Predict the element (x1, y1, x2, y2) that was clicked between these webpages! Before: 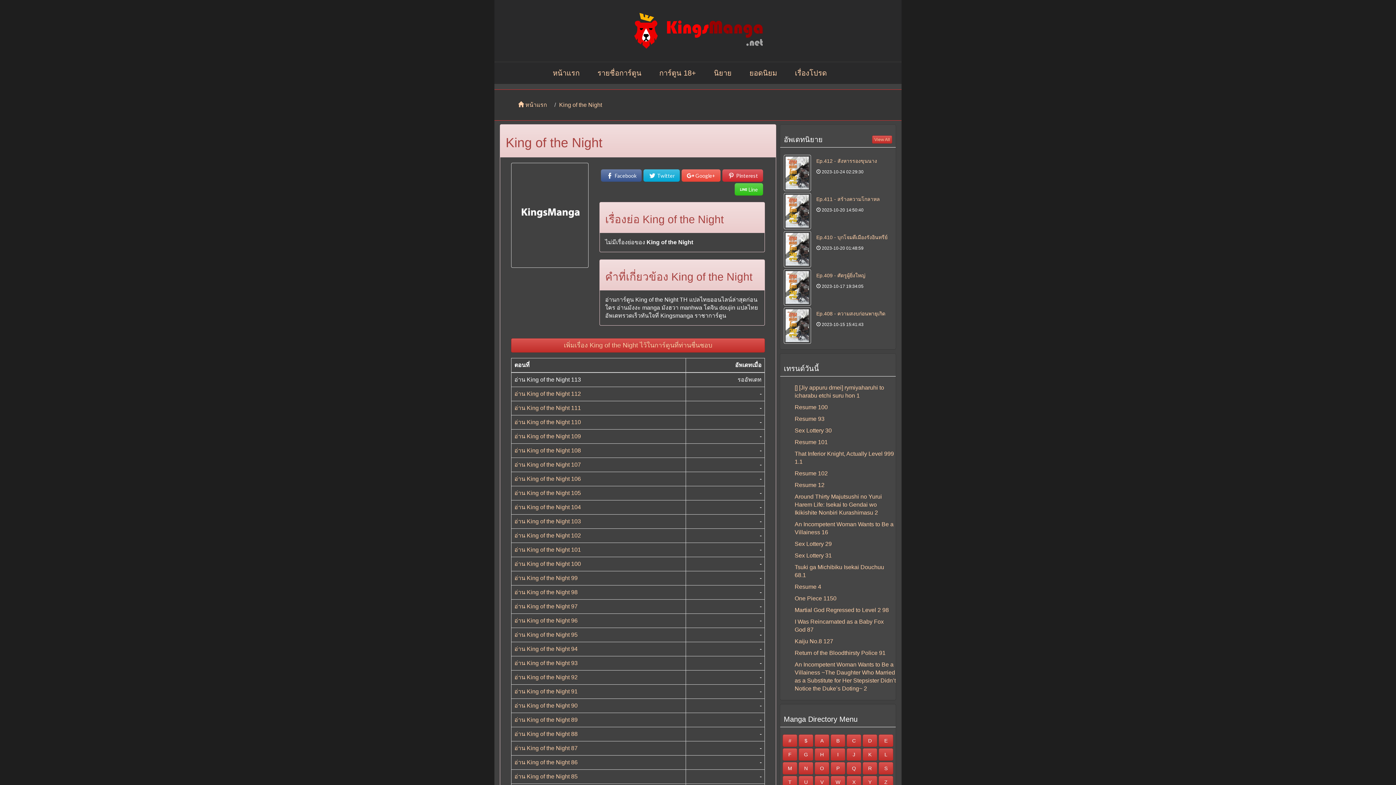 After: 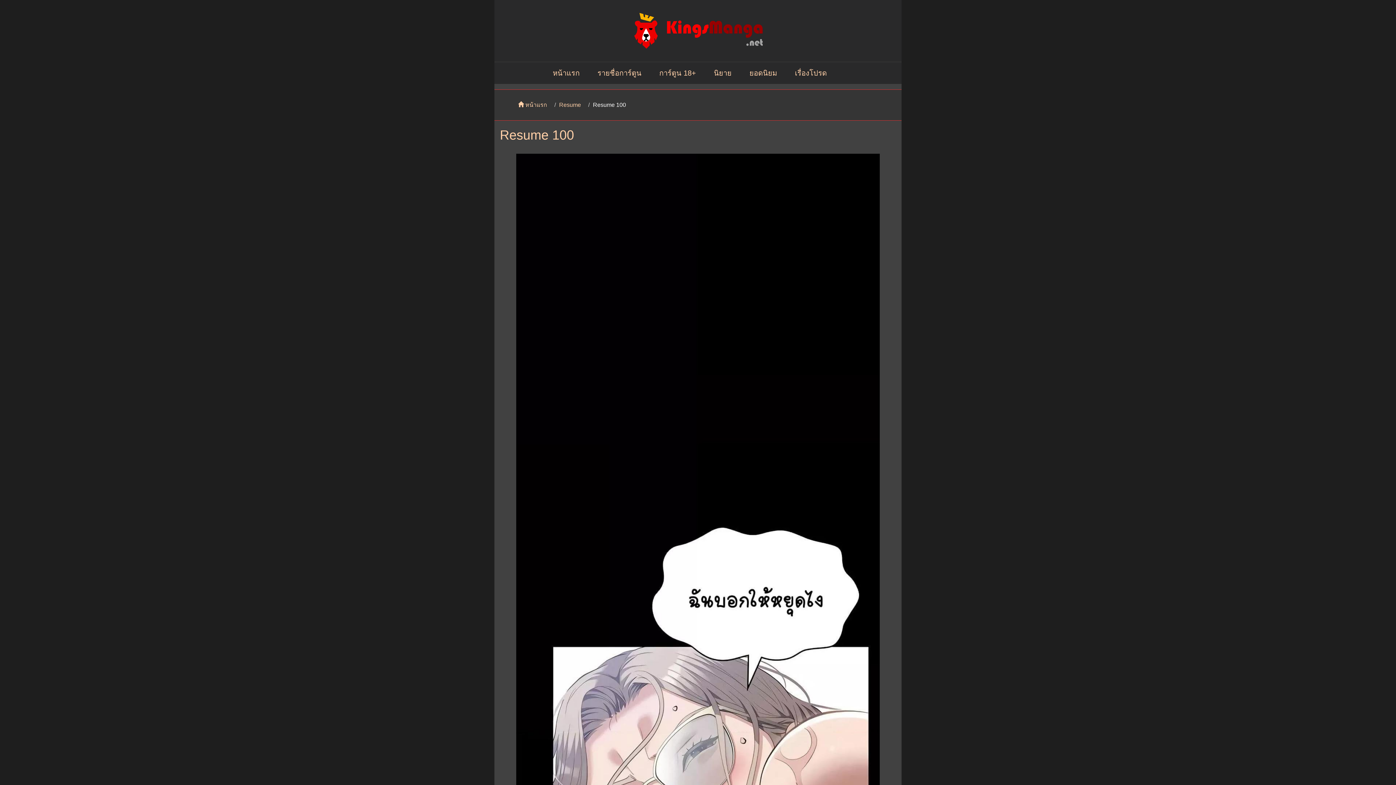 Action: label: Resume 100 bbox: (794, 404, 828, 410)